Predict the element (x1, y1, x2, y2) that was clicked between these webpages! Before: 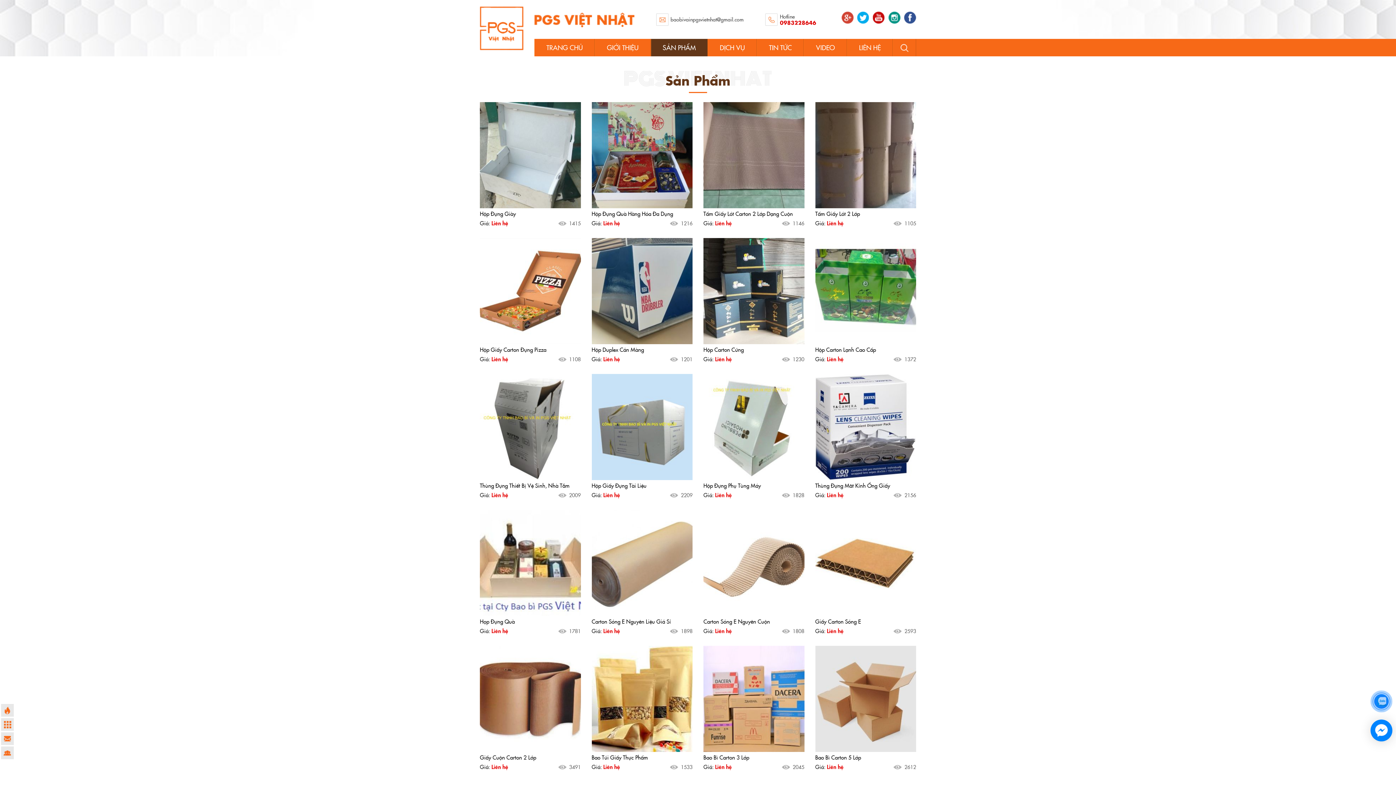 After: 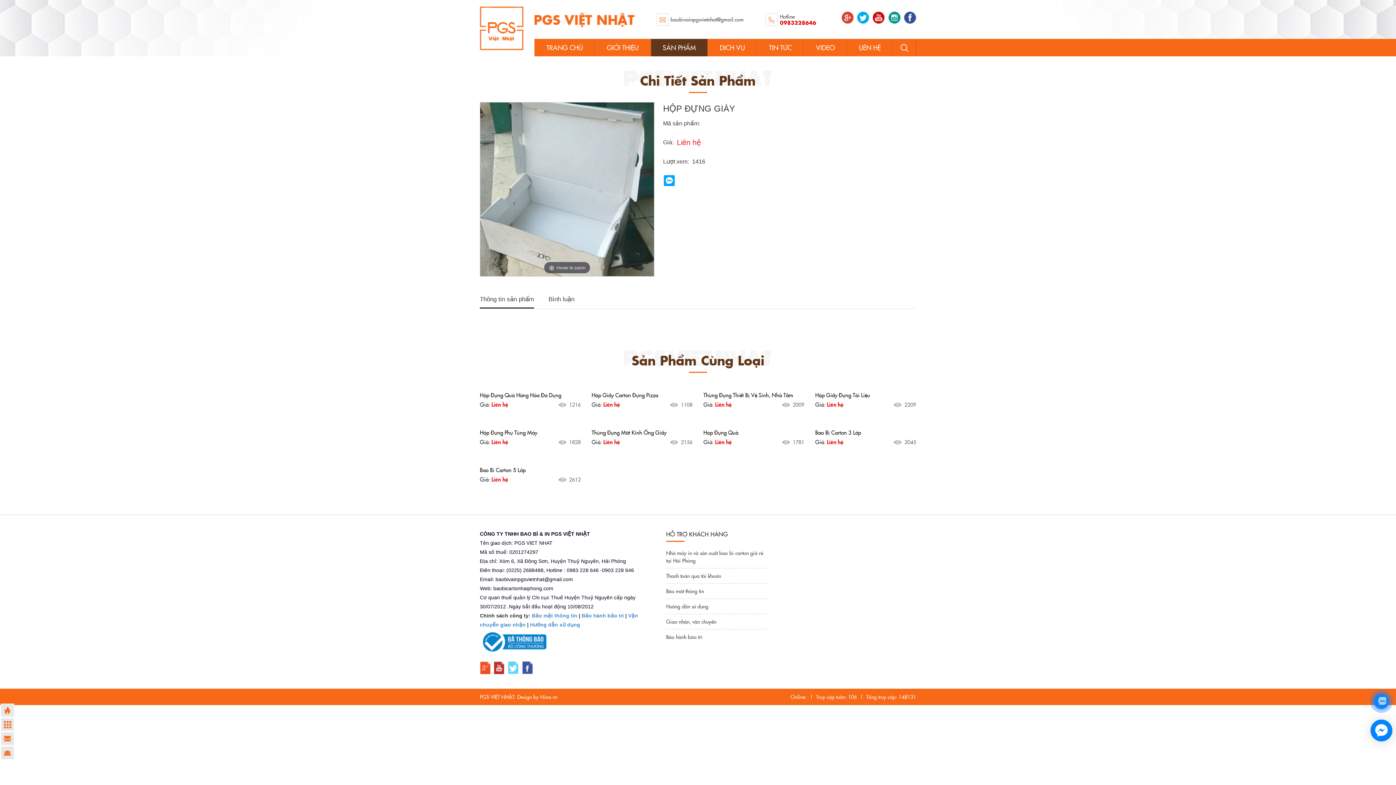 Action: label: Hộp Đựng Giày bbox: (480, 208, 580, 219)